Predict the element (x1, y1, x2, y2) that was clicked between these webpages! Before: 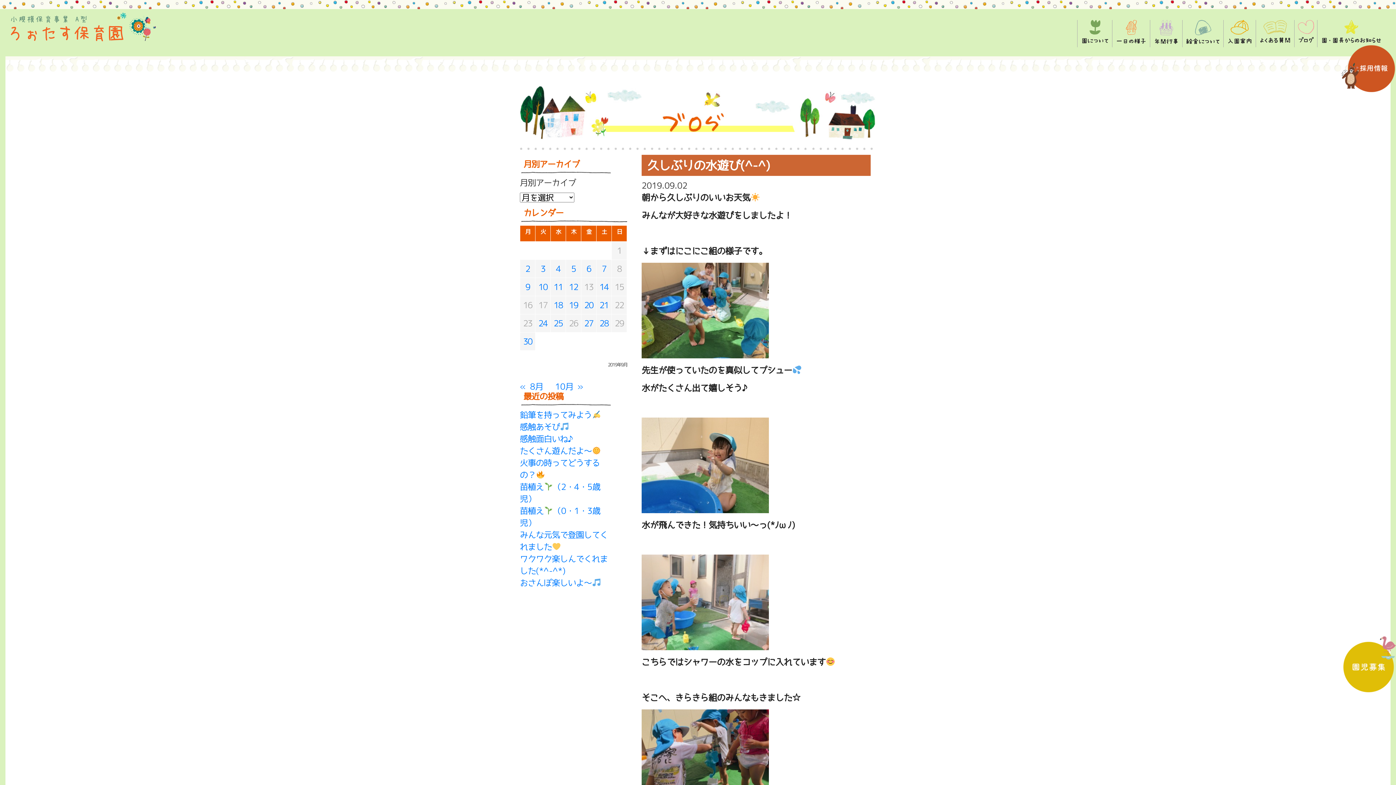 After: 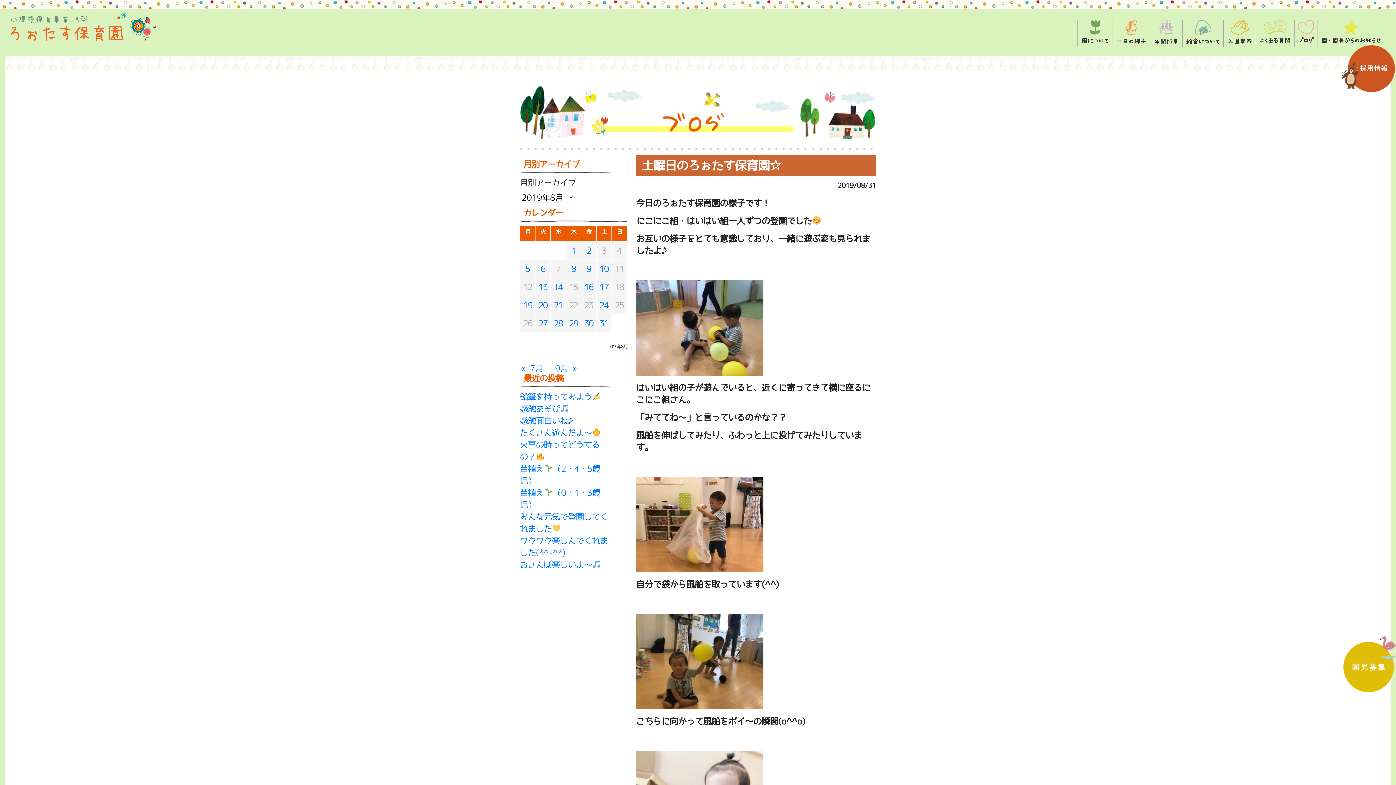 Action: label: « 8月 bbox: (520, 382, 543, 390)